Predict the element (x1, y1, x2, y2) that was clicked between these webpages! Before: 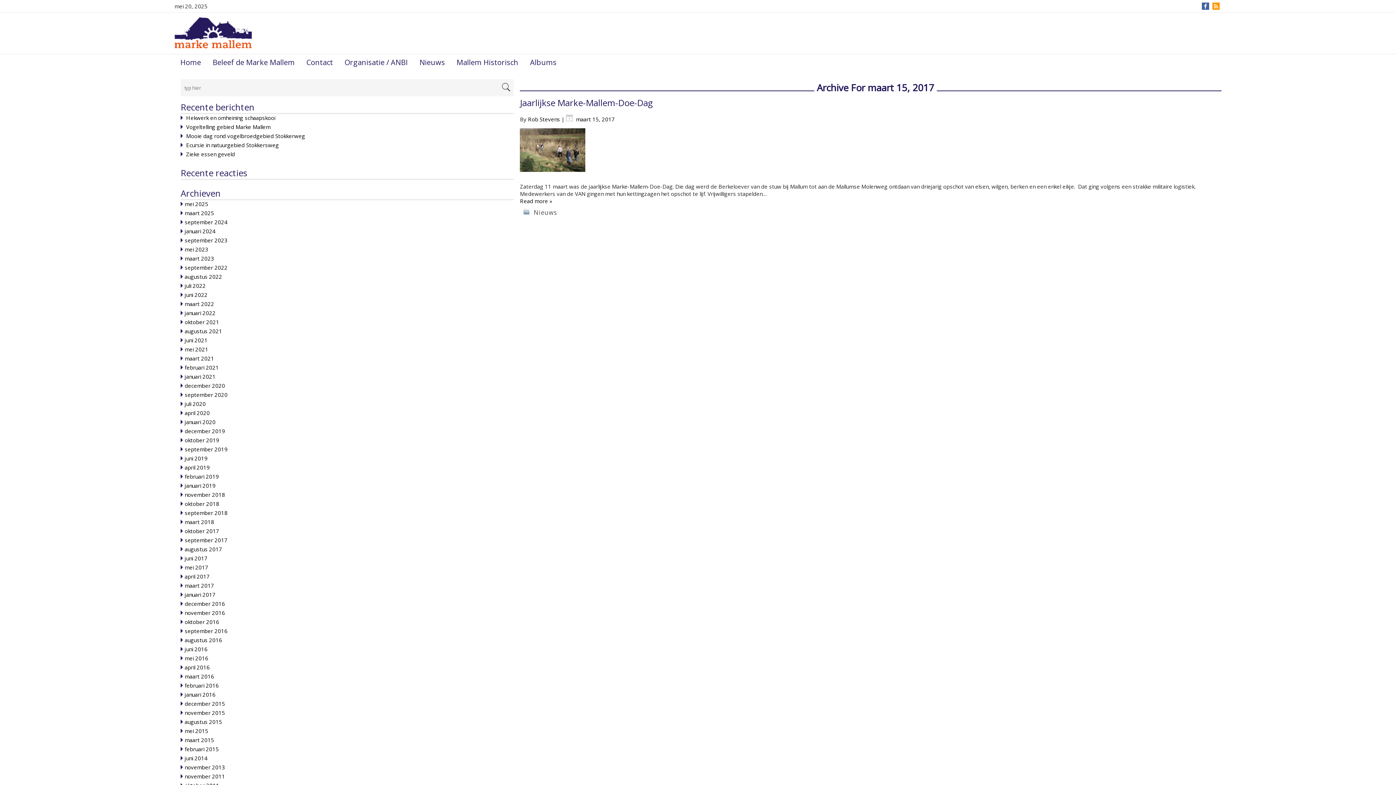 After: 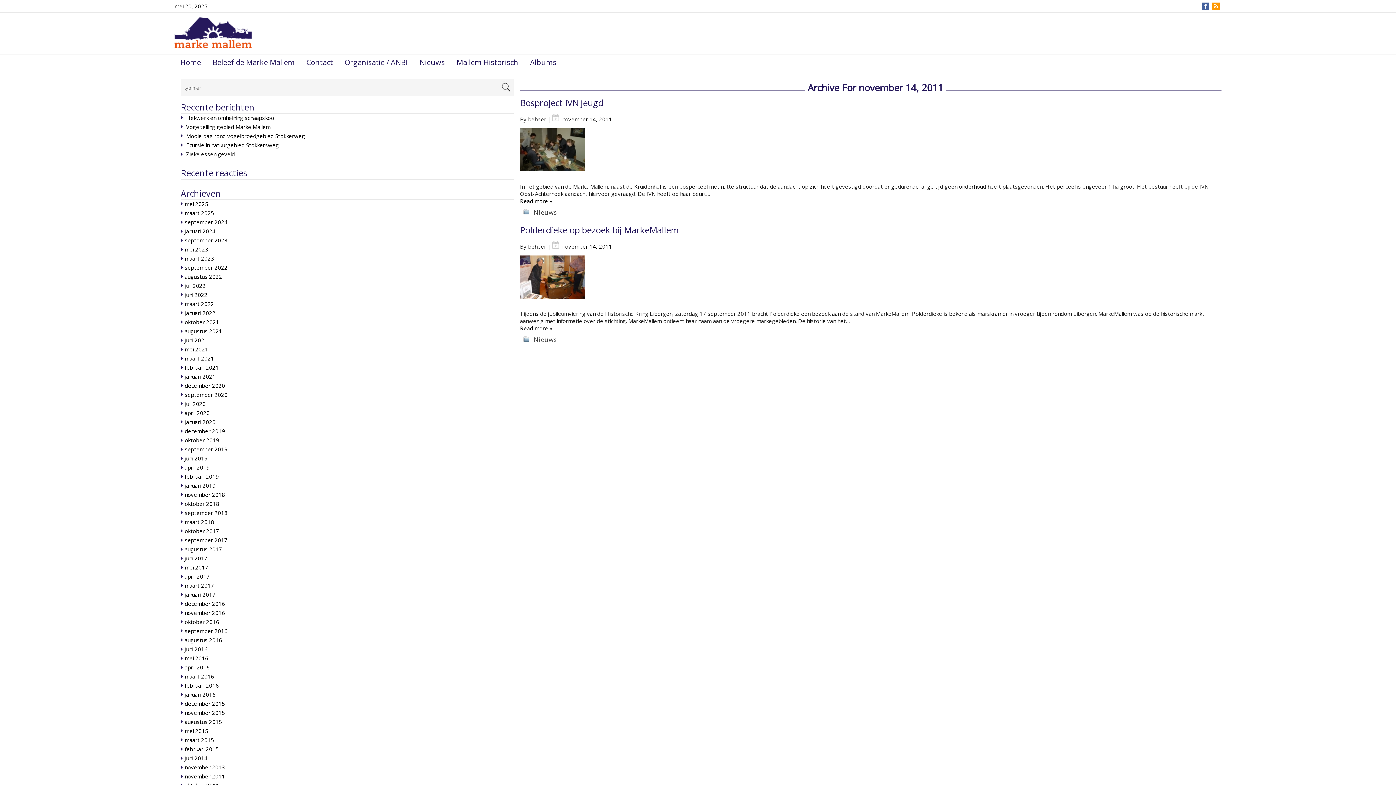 Action: bbox: (184, 773, 225, 780) label: november 2011